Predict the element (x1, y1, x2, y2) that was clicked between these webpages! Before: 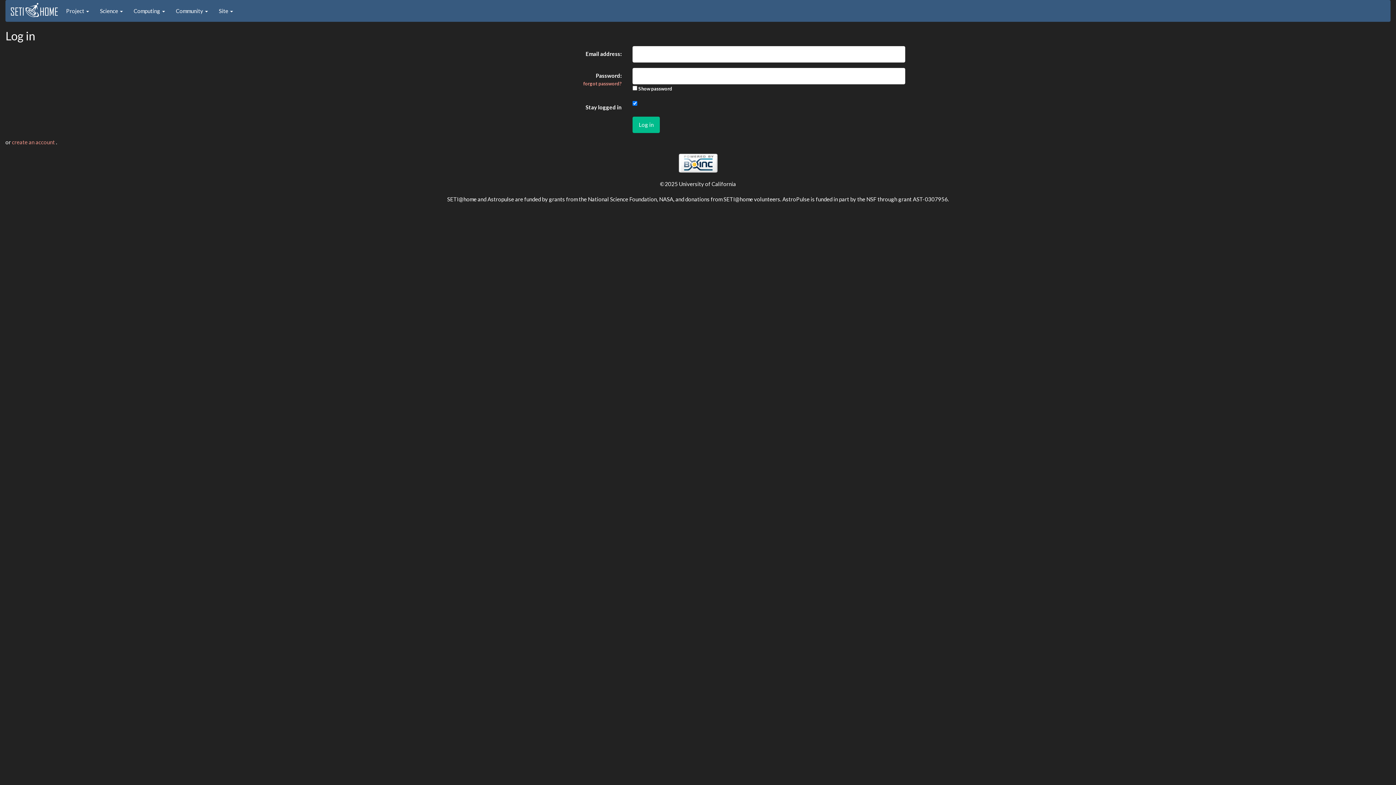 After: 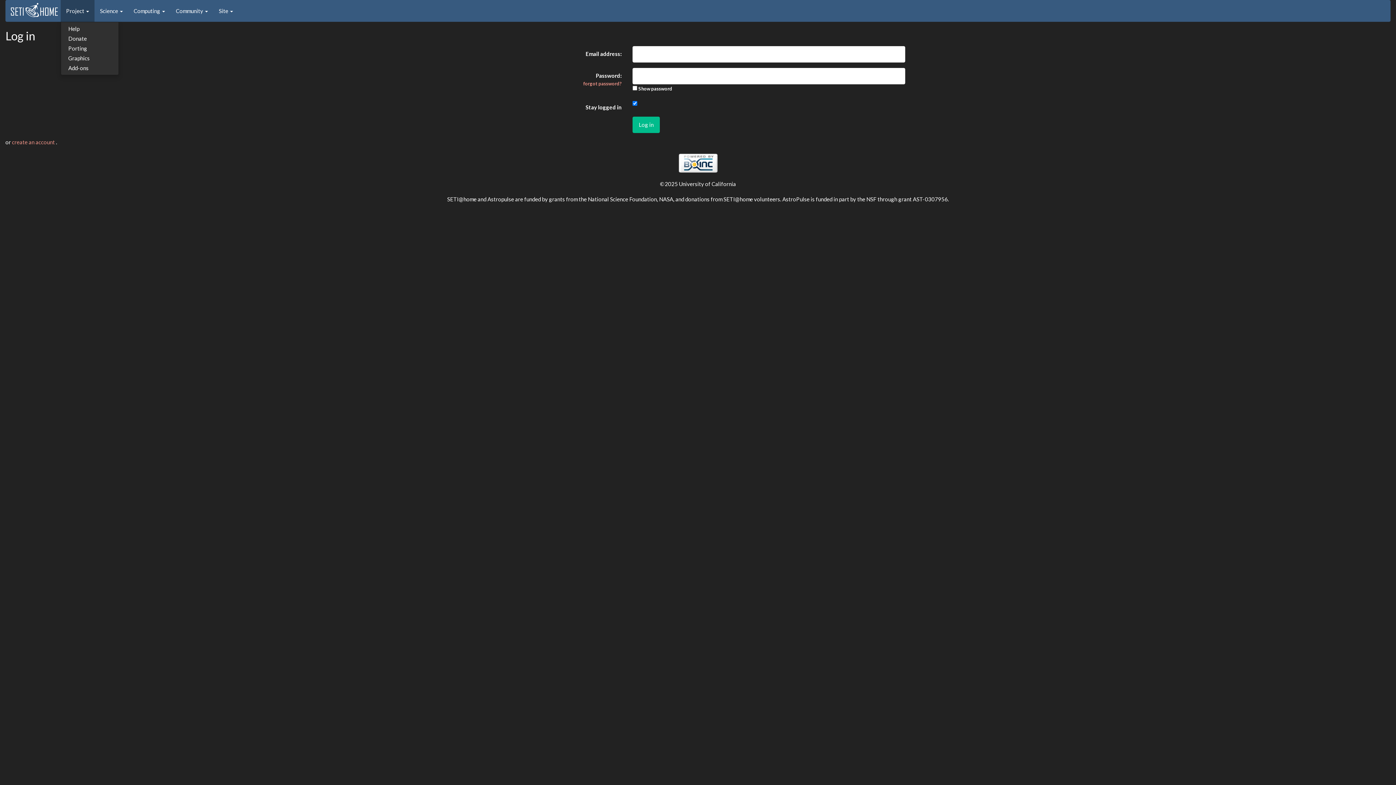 Action: bbox: (60, 0, 94, 21) label: Project 